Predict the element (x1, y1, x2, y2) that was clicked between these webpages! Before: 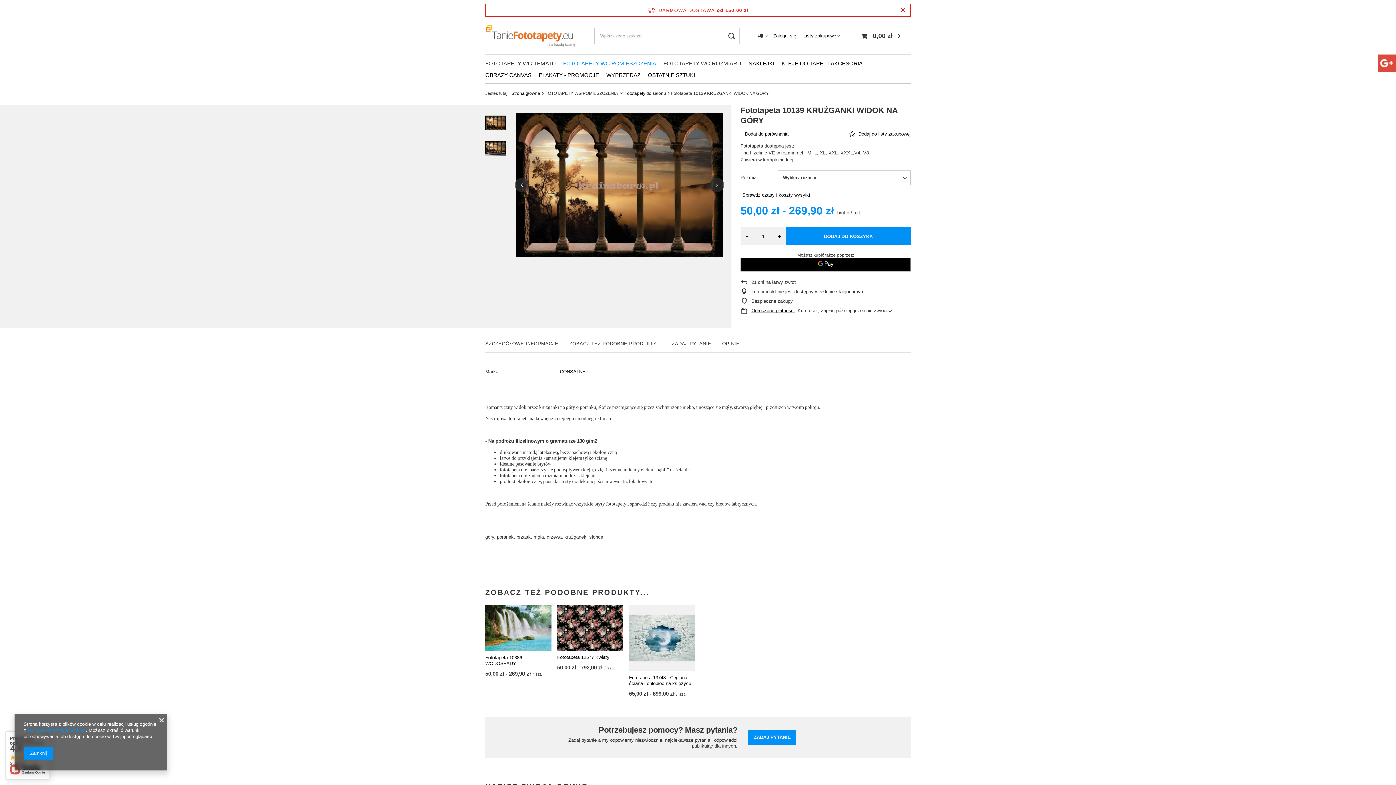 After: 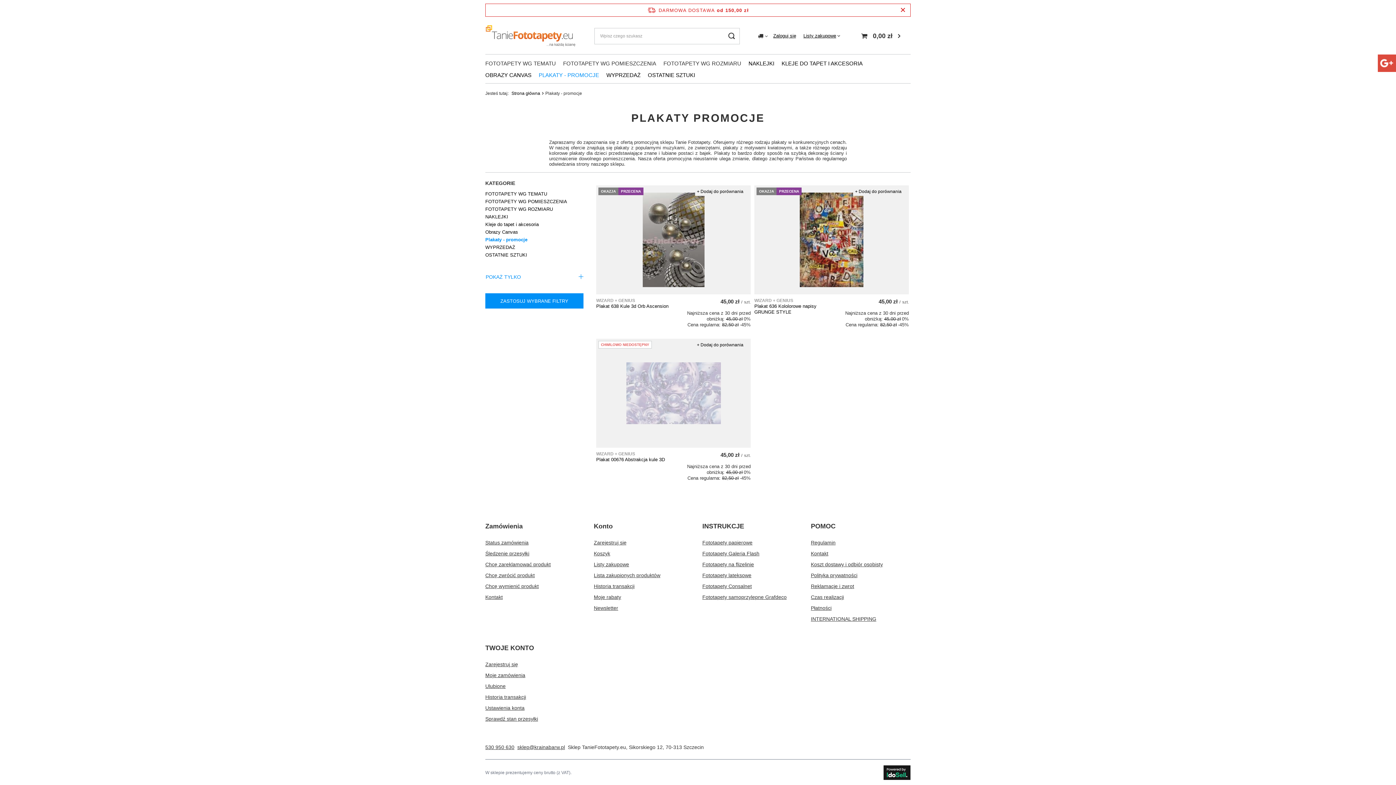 Action: label: PLAKATY - PROMOCJE bbox: (535, 69, 602, 81)